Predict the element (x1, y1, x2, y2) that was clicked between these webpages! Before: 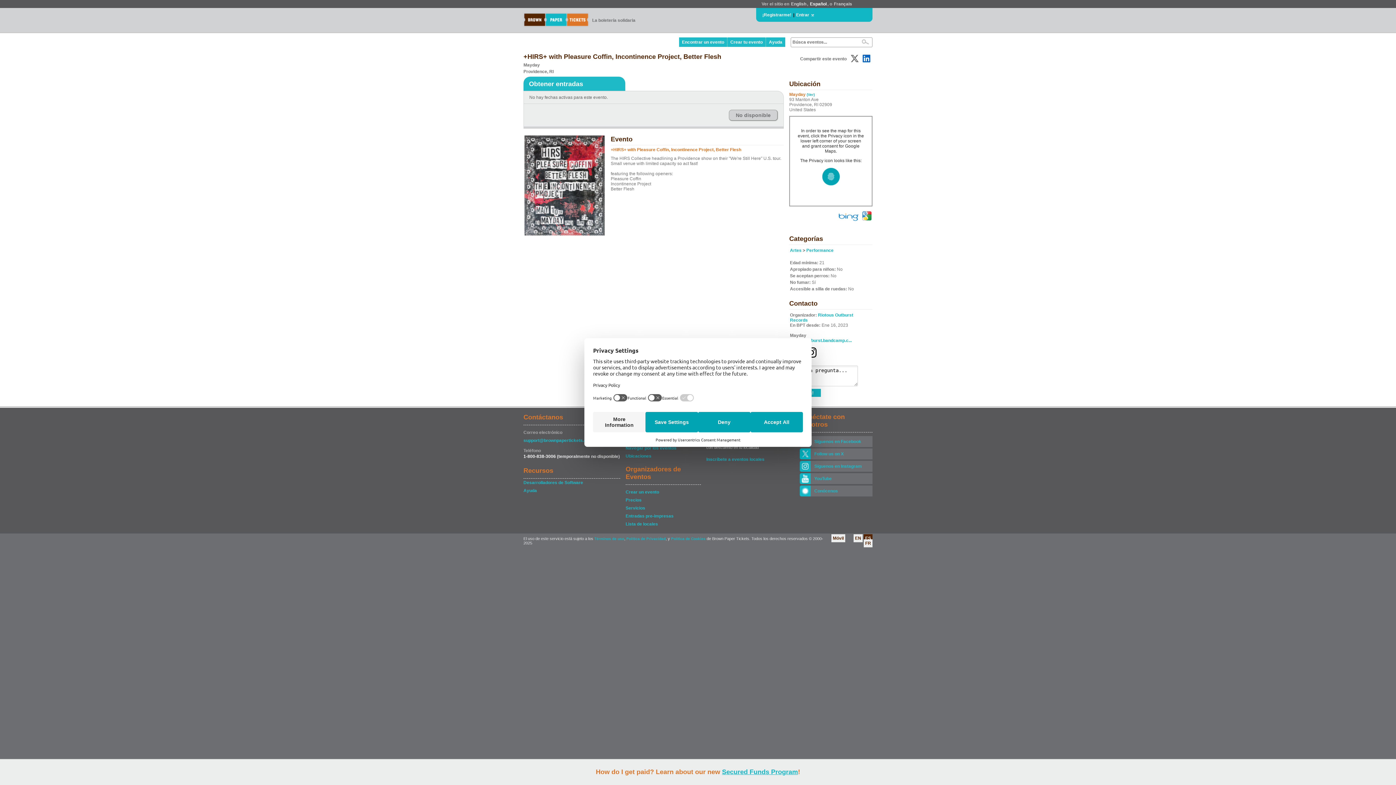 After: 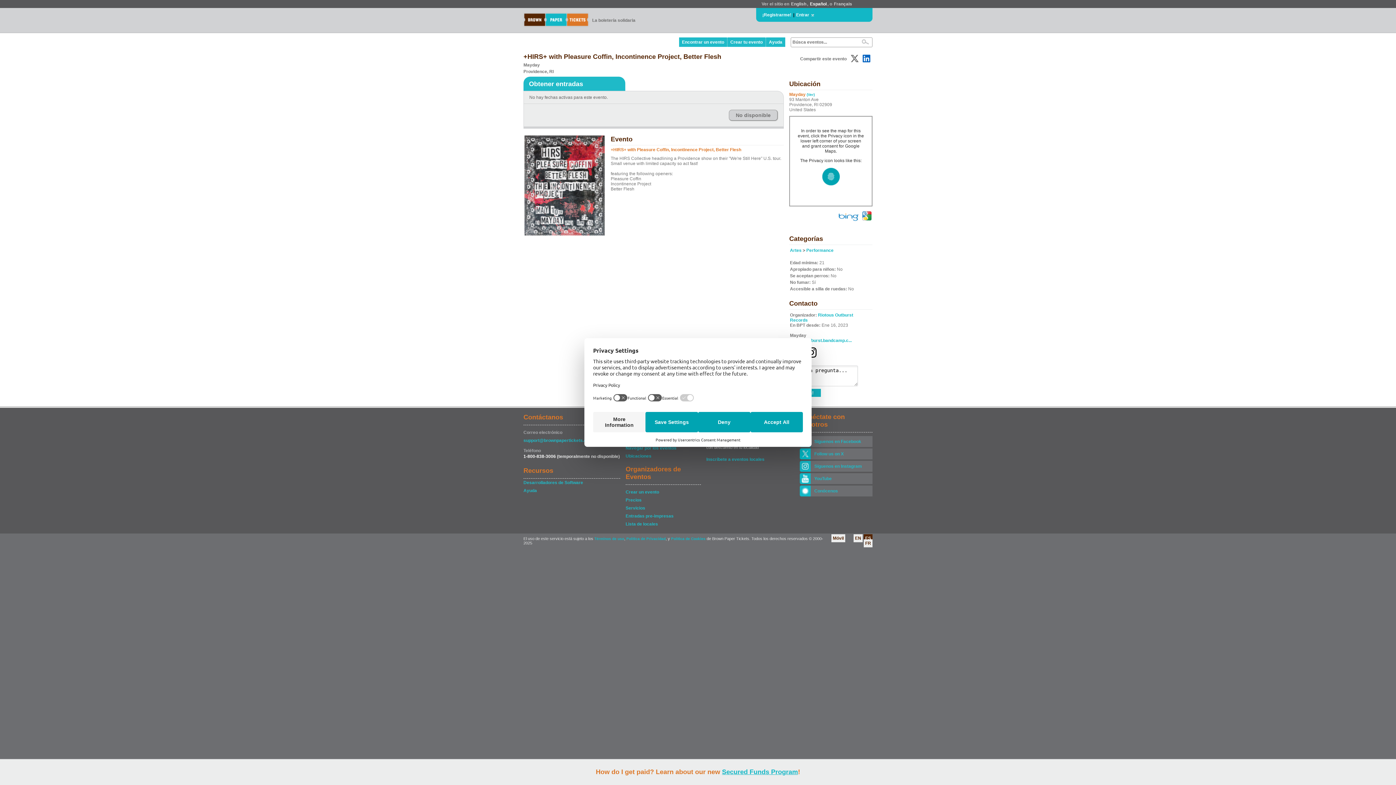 Action: label: Secured Funds Program bbox: (722, 768, 798, 776)